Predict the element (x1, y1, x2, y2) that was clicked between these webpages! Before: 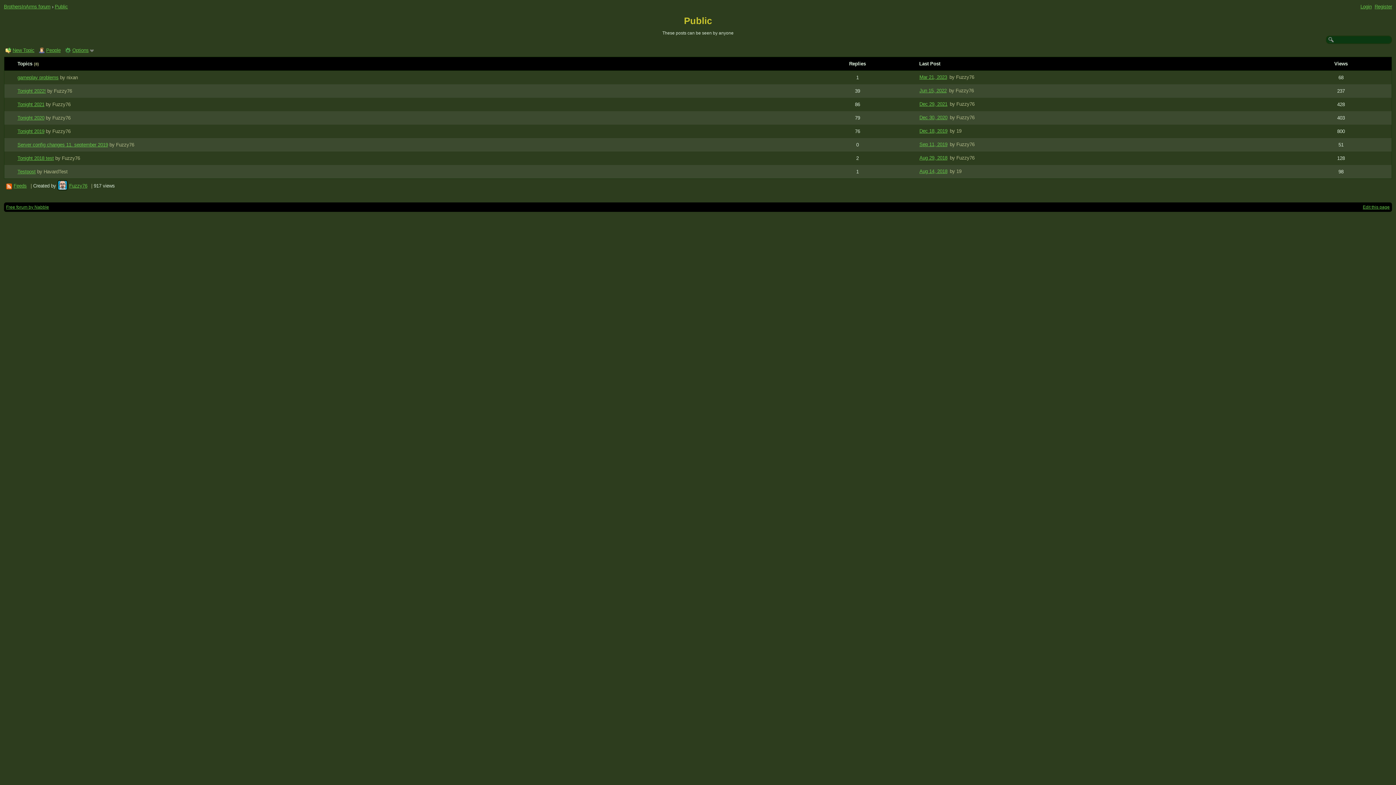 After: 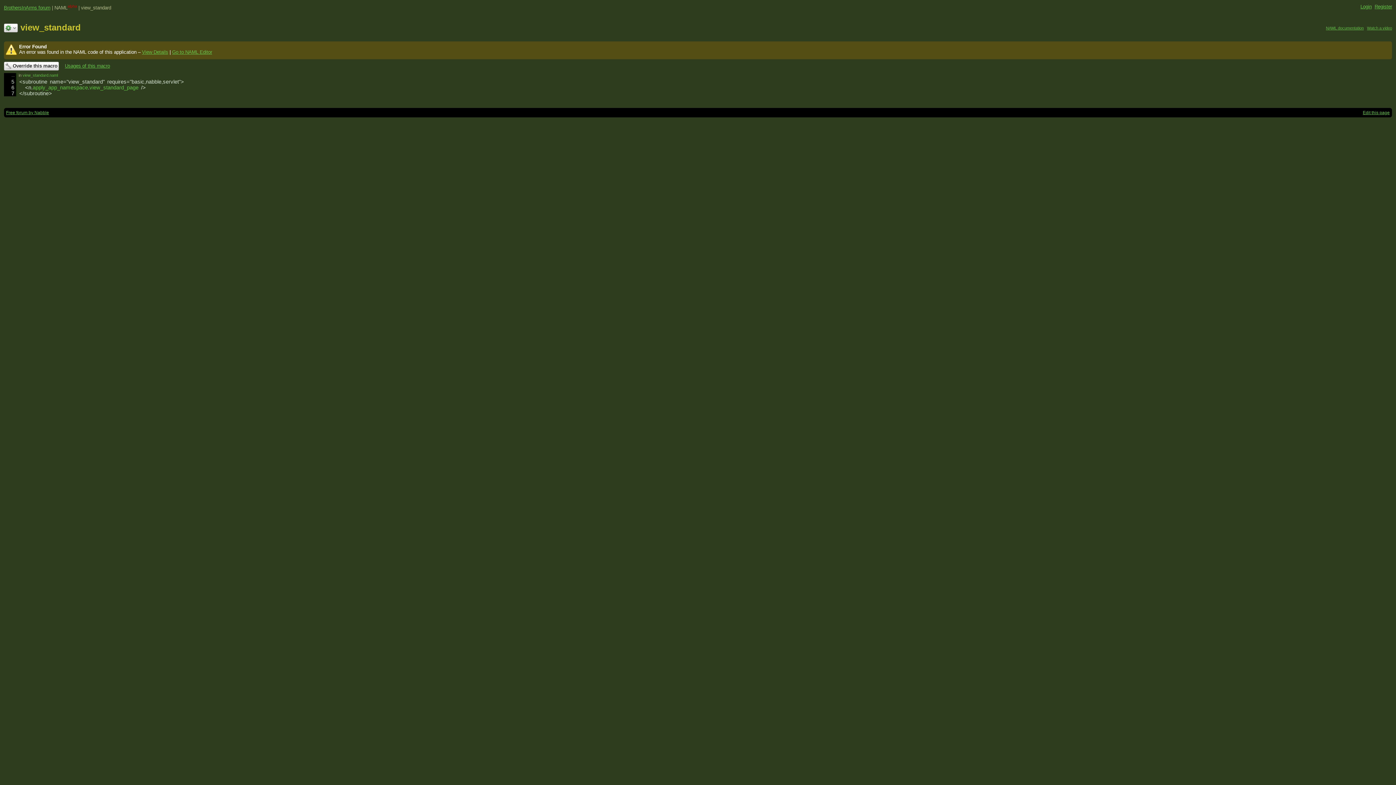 Action: label: Edit this page bbox: (1363, 204, 1390, 209)